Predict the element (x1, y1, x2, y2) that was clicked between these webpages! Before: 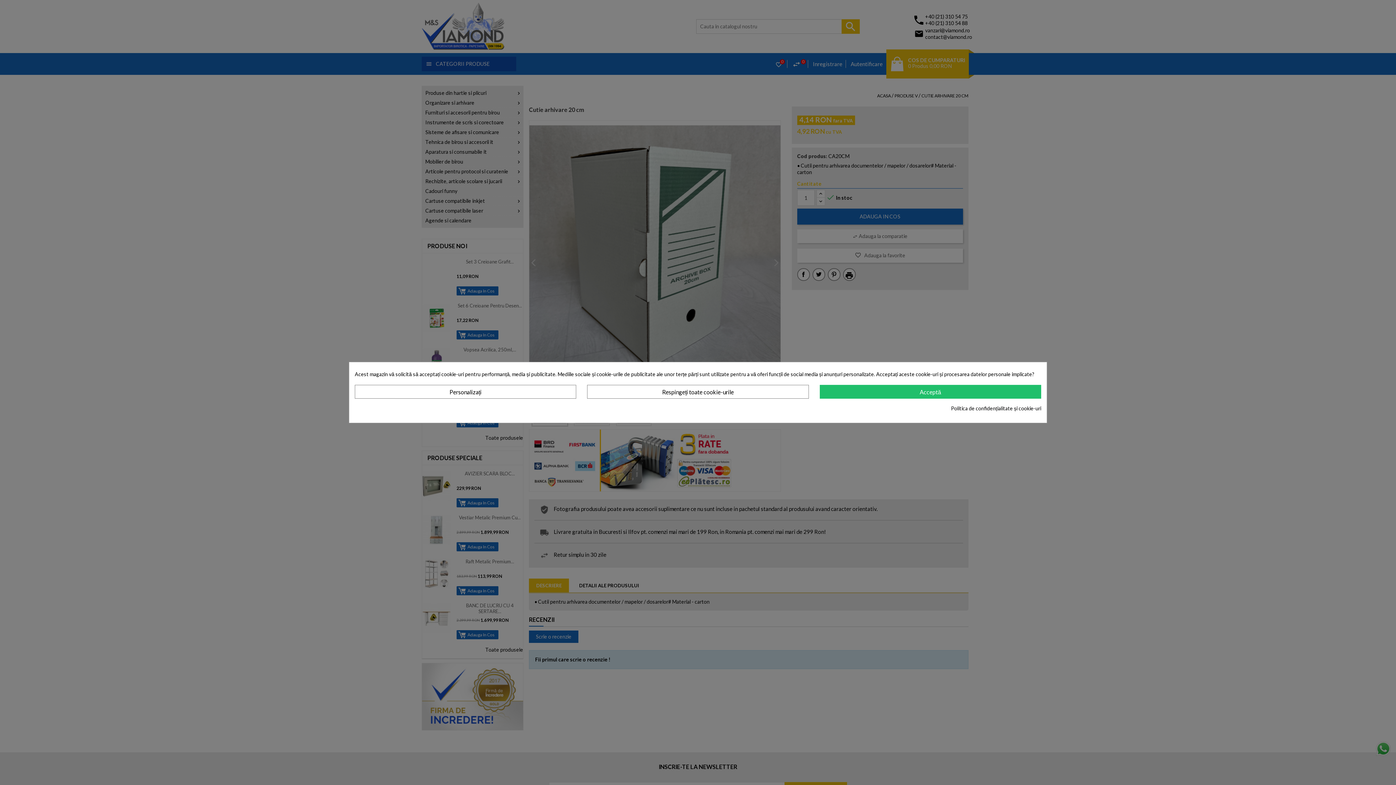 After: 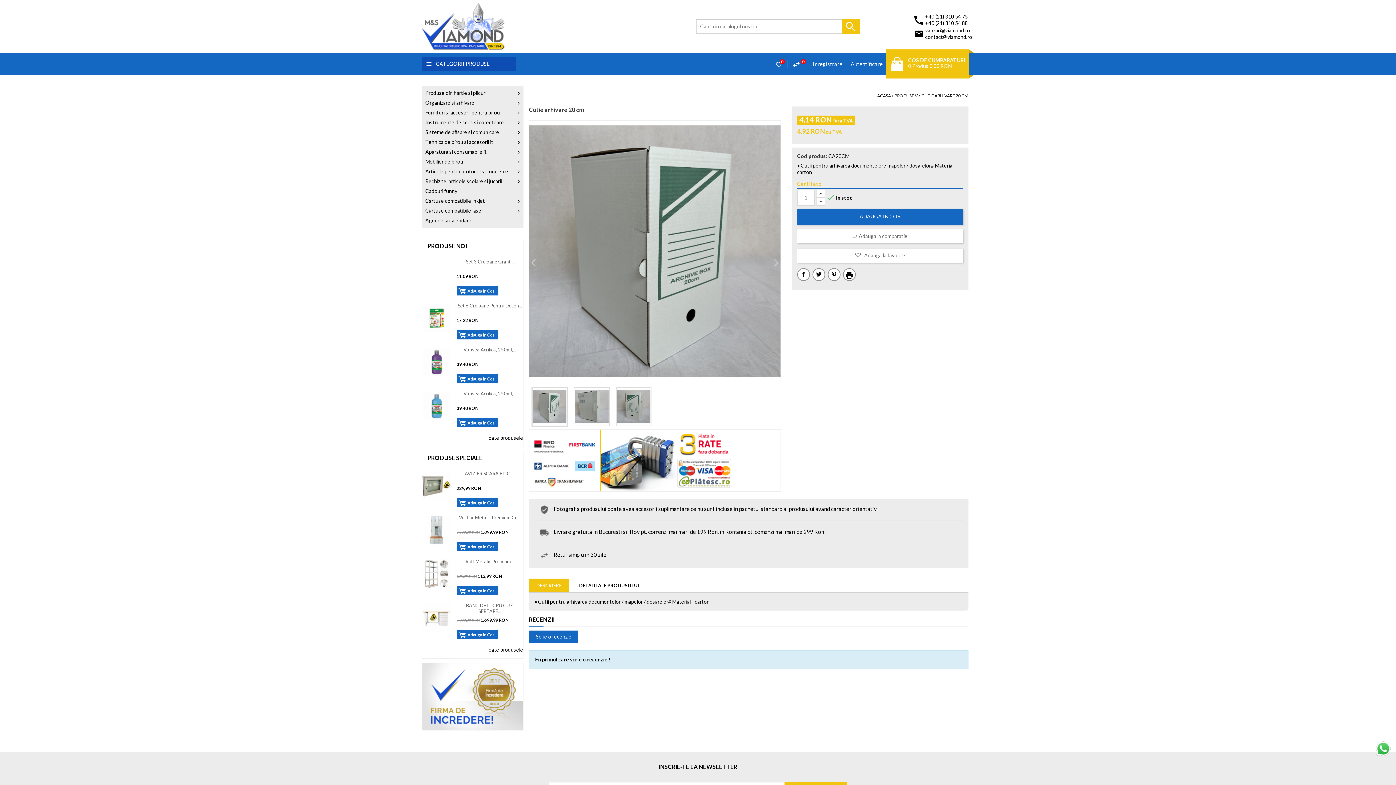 Action: label: Respingeți toate cookie-urile bbox: (587, 385, 808, 398)